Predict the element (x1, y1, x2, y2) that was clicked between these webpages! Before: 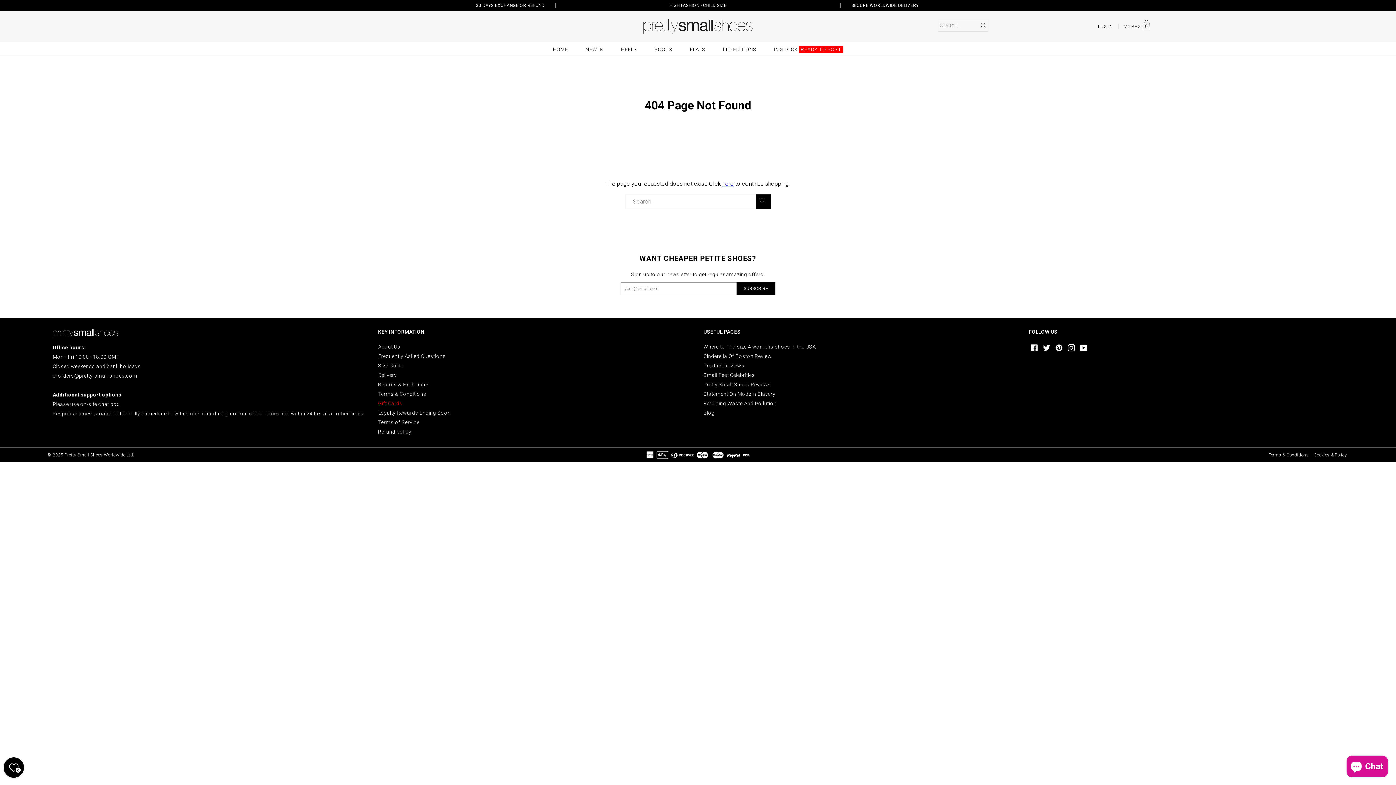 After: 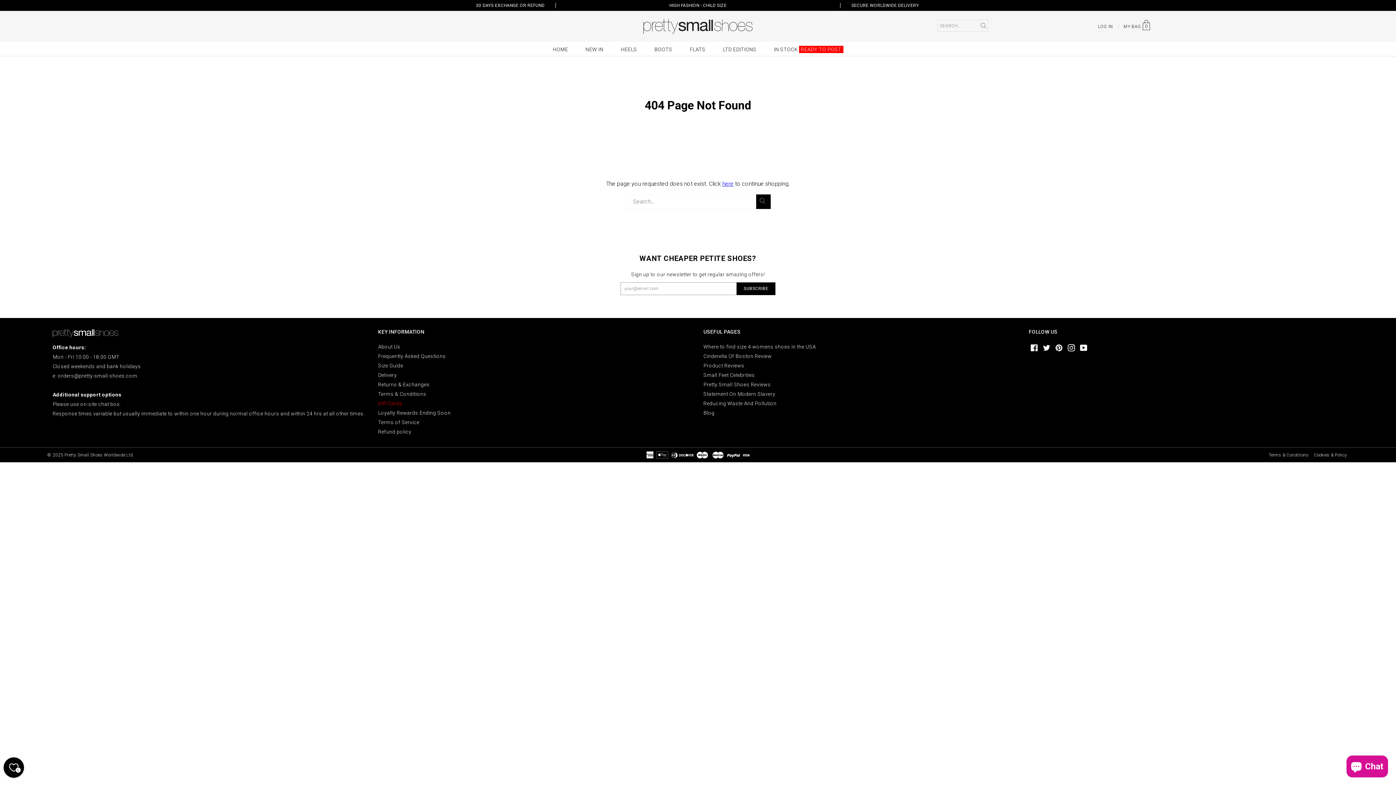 Action: bbox: (1043, 344, 1050, 350) label: Twitter